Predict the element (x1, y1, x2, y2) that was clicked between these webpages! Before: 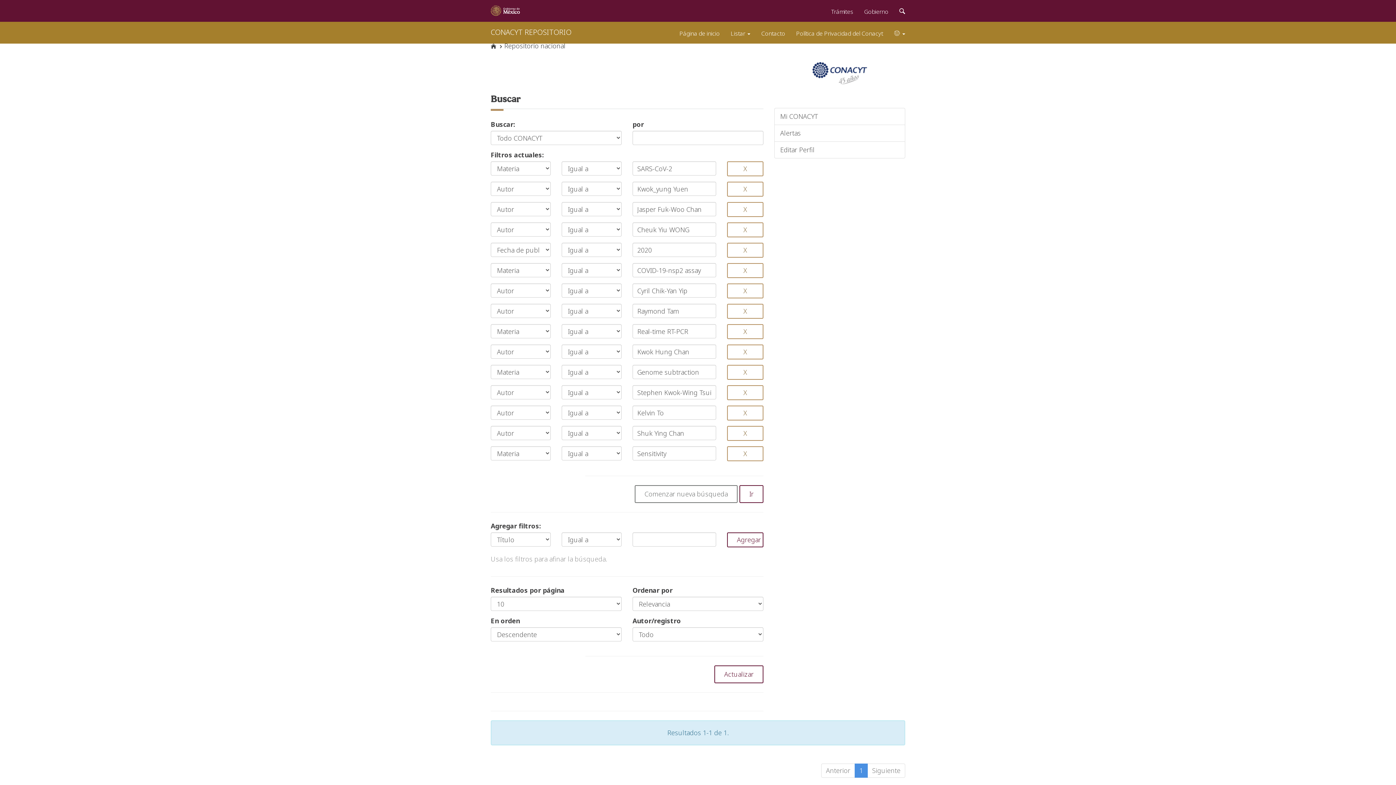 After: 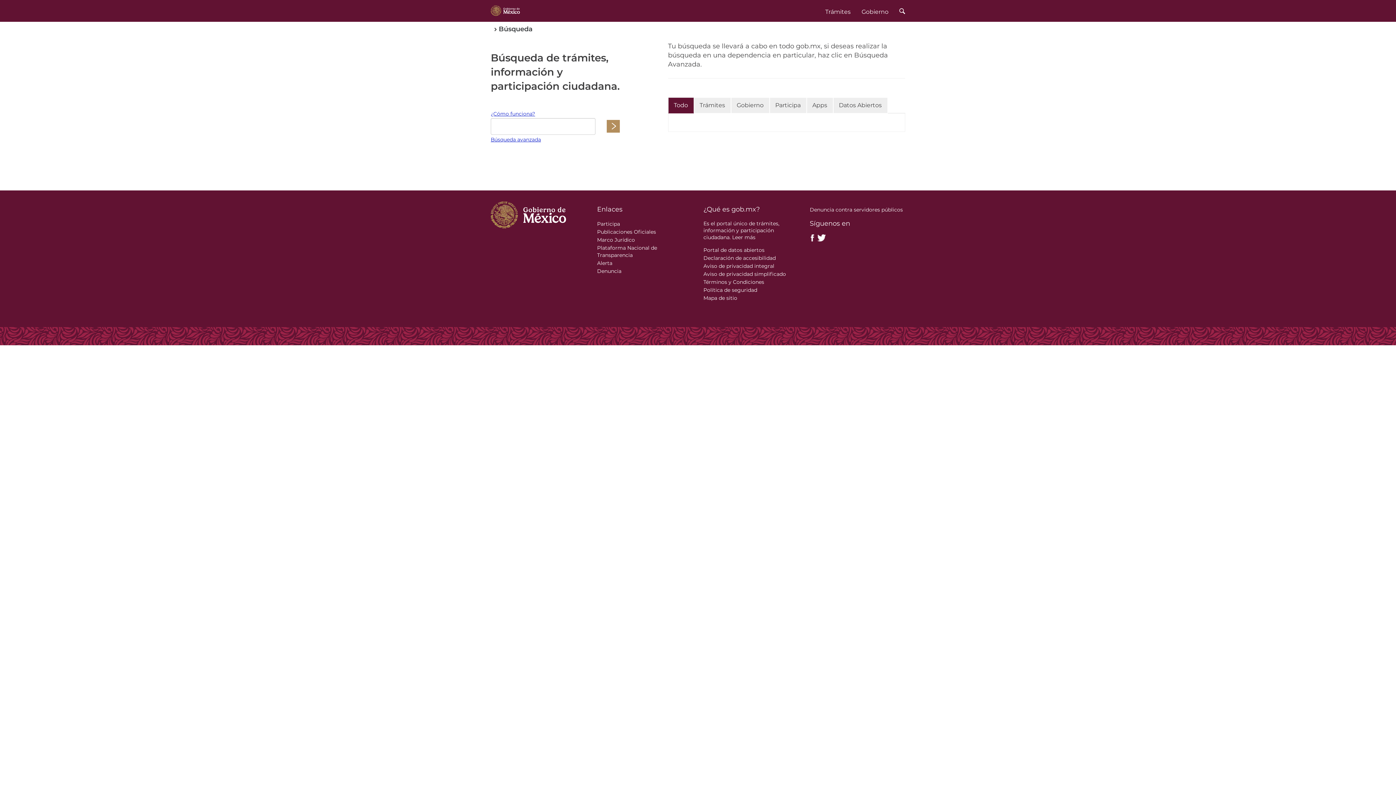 Action: label: Búsqueda bbox: (894, 0, 910, 20)